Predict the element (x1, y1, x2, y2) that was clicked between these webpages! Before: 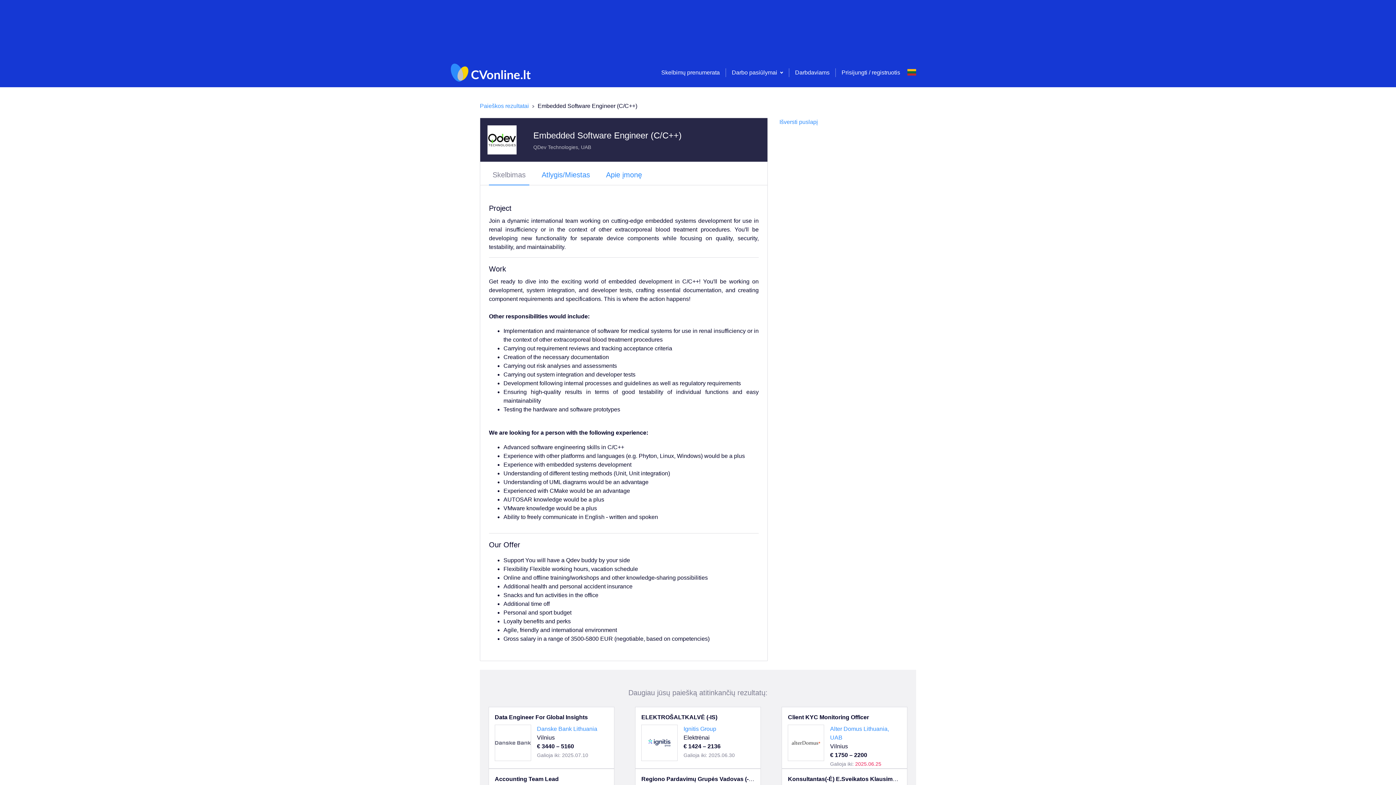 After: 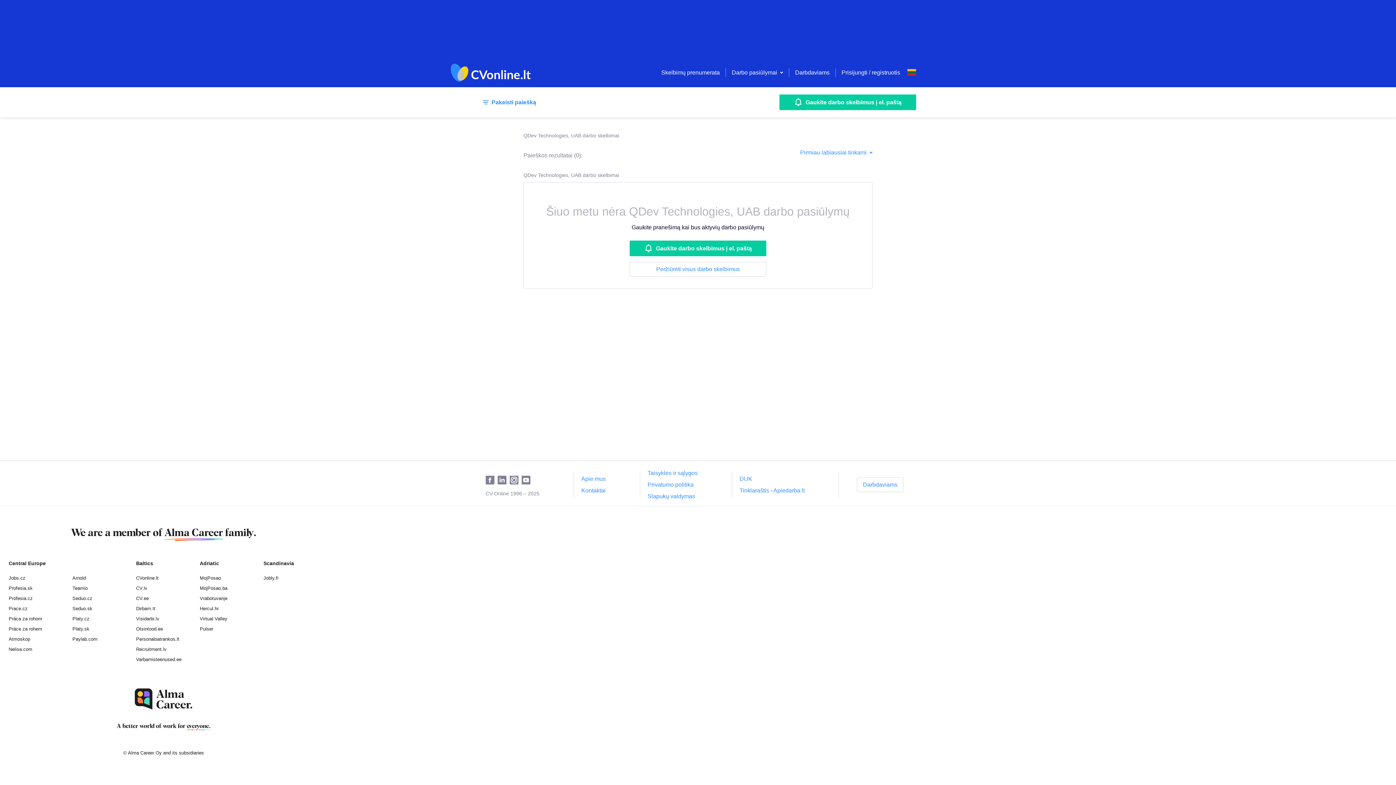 Action: label: QDev Technologies, UAB bbox: (533, 144, 591, 150)